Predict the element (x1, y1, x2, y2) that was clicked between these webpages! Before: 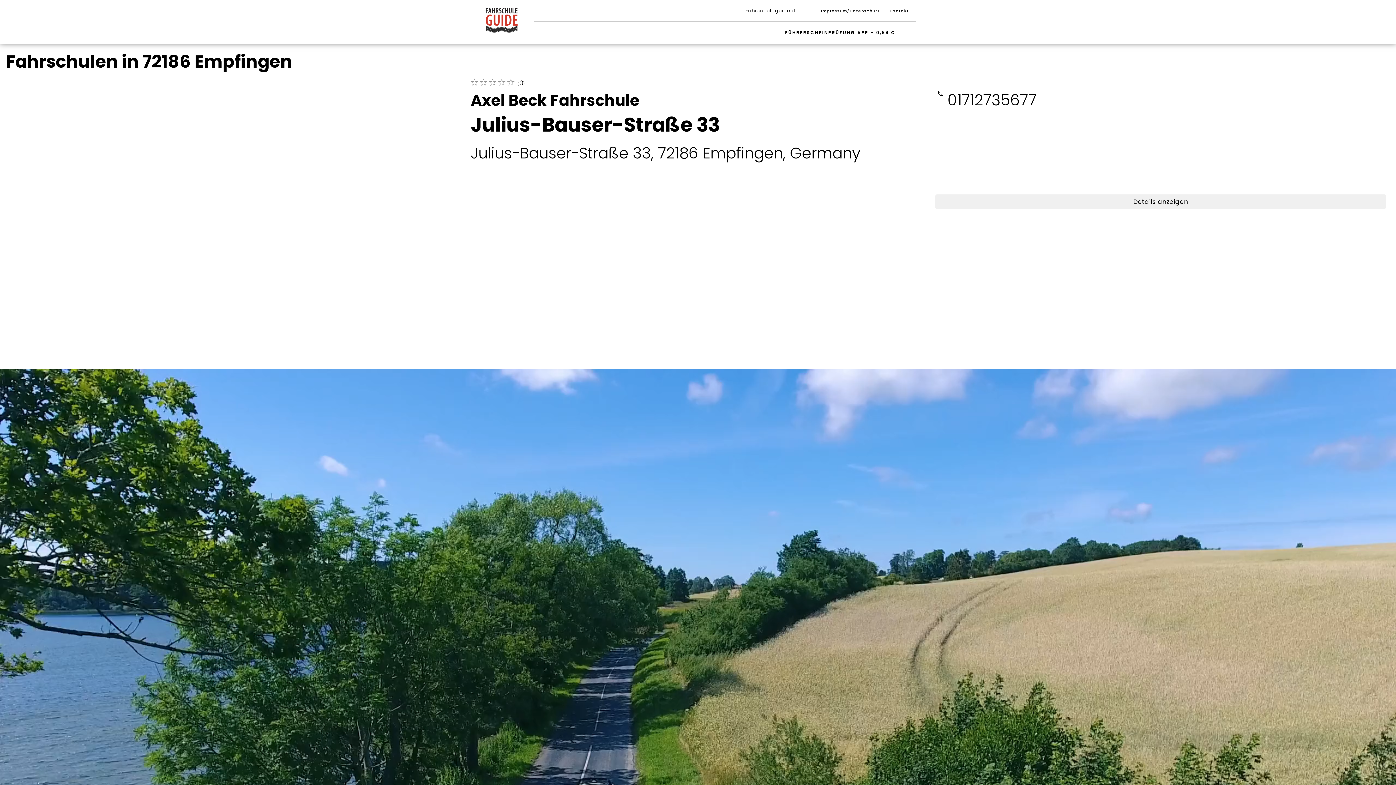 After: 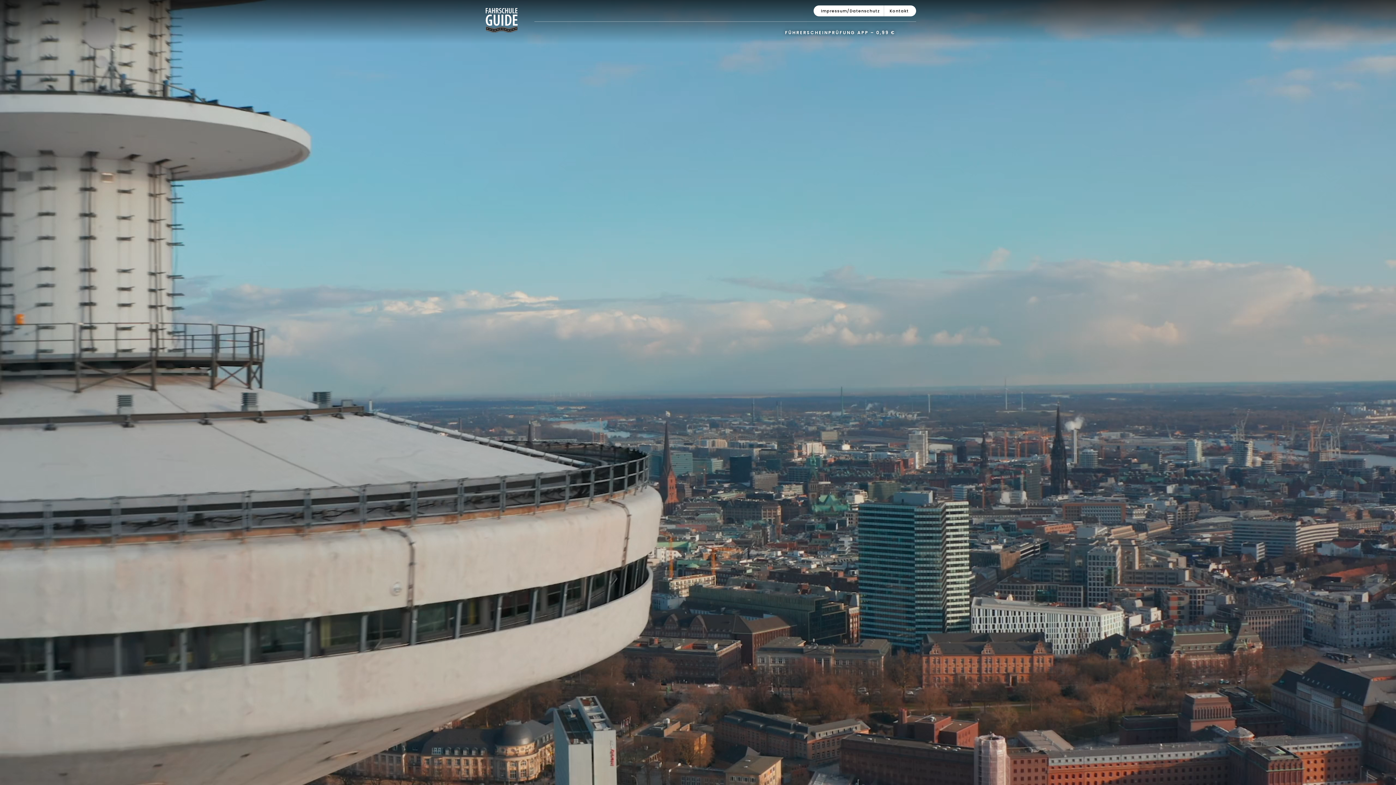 Action: bbox: (886, 5, 912, 16) label: Kontakt